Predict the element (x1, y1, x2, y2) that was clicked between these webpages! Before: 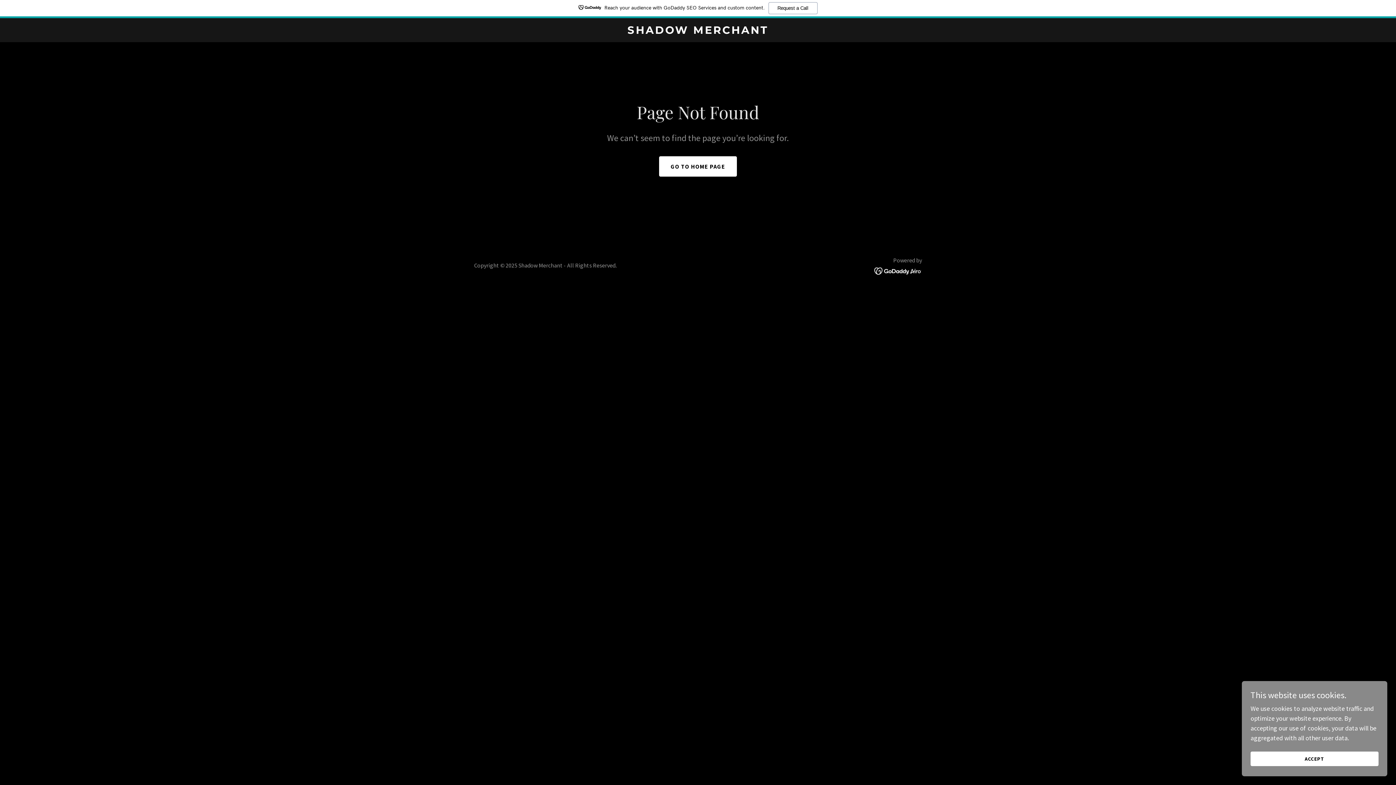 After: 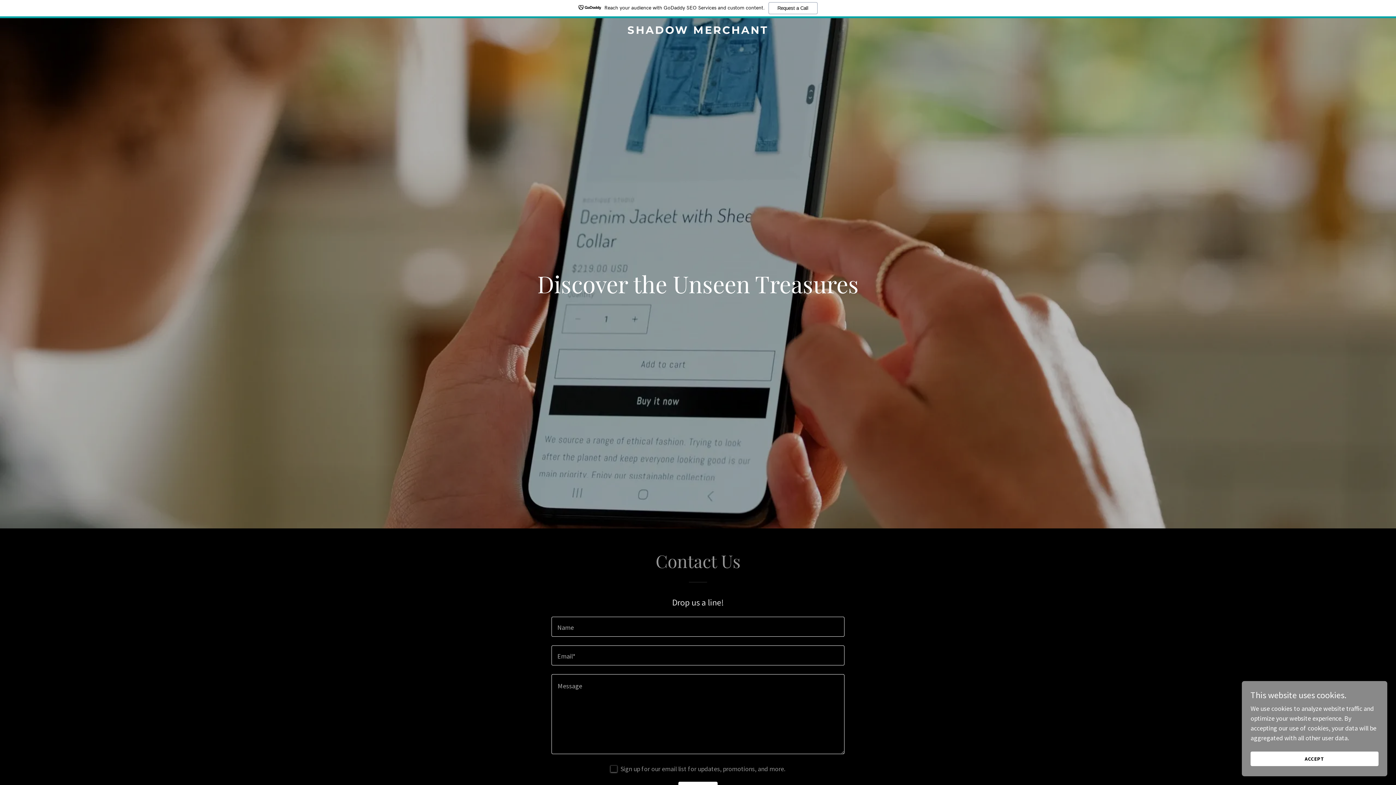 Action: bbox: (659, 156, 737, 176) label: GO TO HOME PAGE